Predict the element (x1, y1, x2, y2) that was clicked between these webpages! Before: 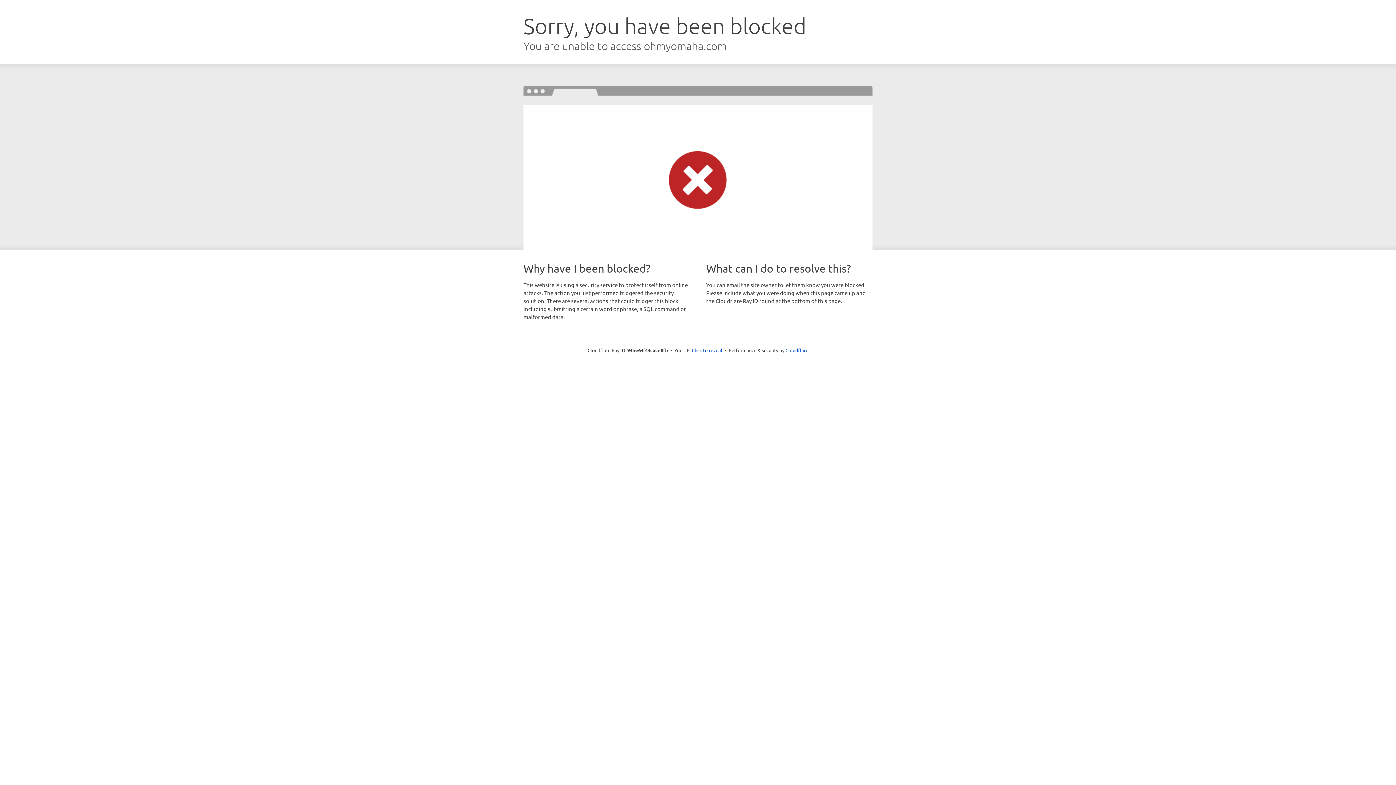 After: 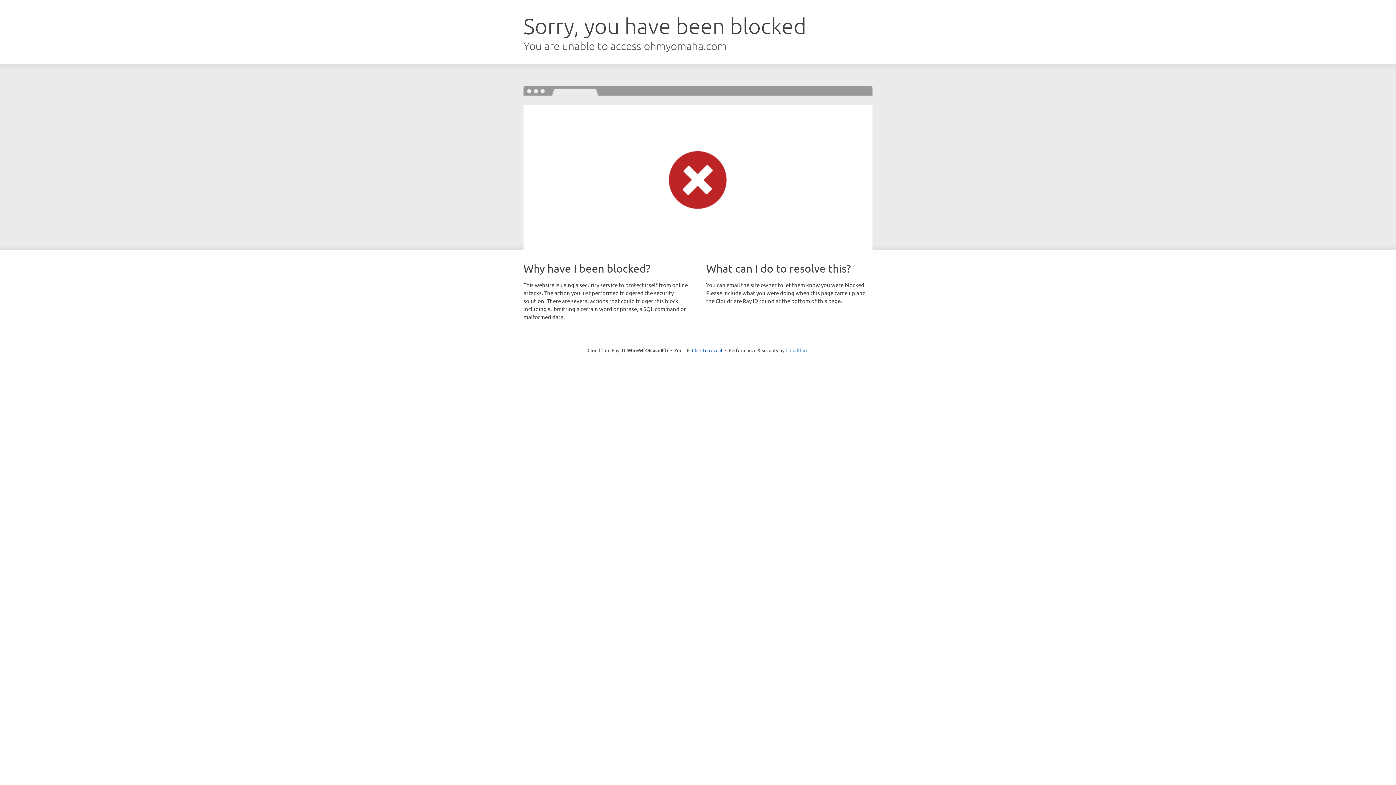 Action: label: Cloudflare bbox: (785, 347, 808, 353)